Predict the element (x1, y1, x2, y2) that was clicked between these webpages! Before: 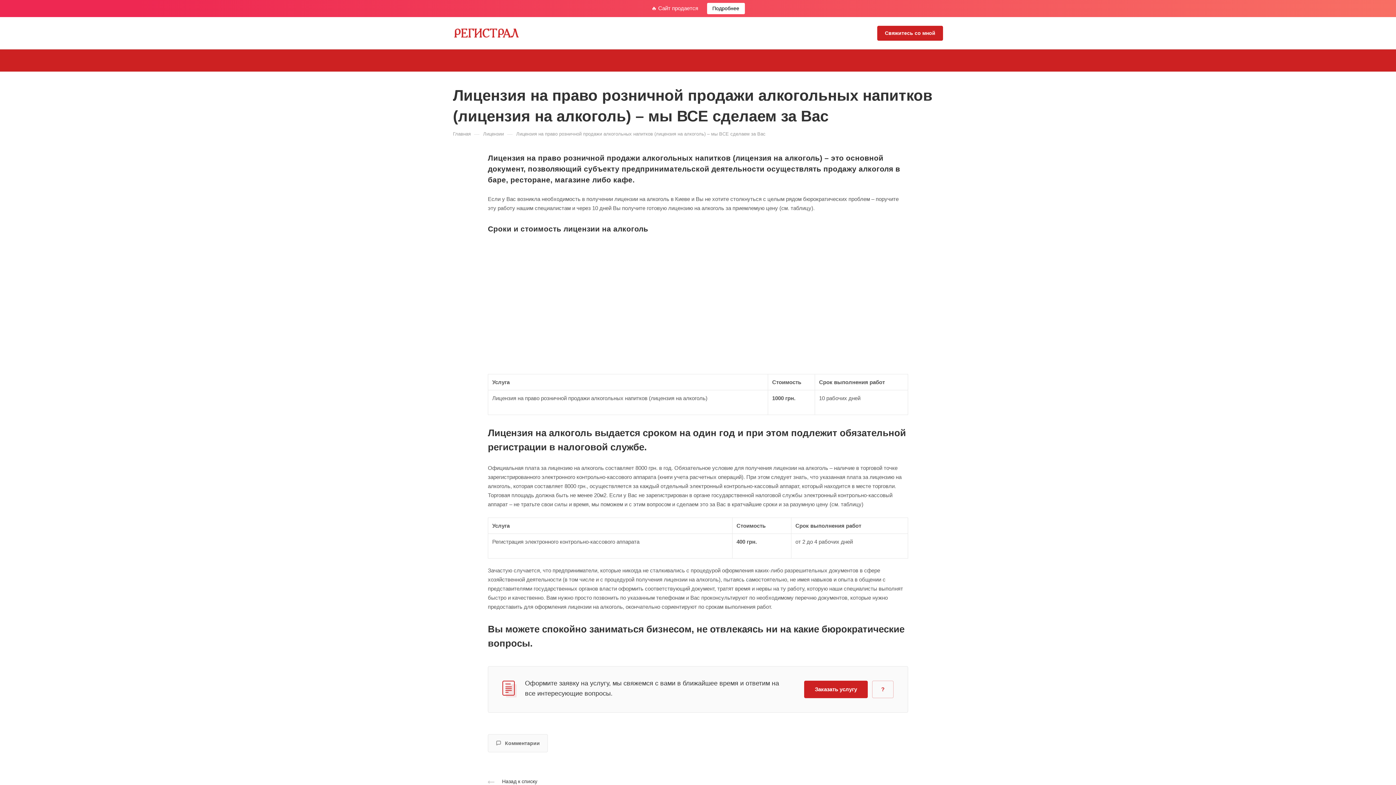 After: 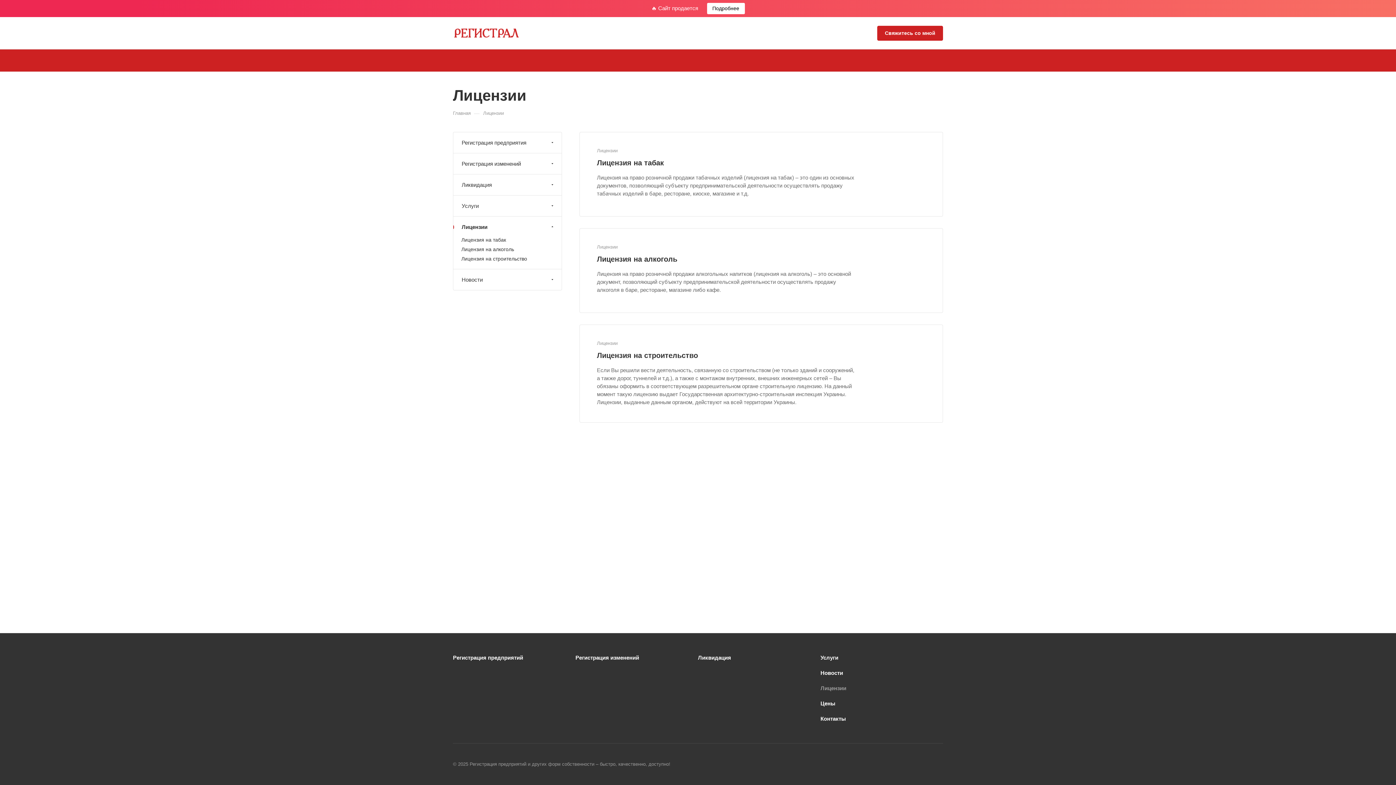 Action: label: Лицензии bbox: (483, 130, 504, 136)